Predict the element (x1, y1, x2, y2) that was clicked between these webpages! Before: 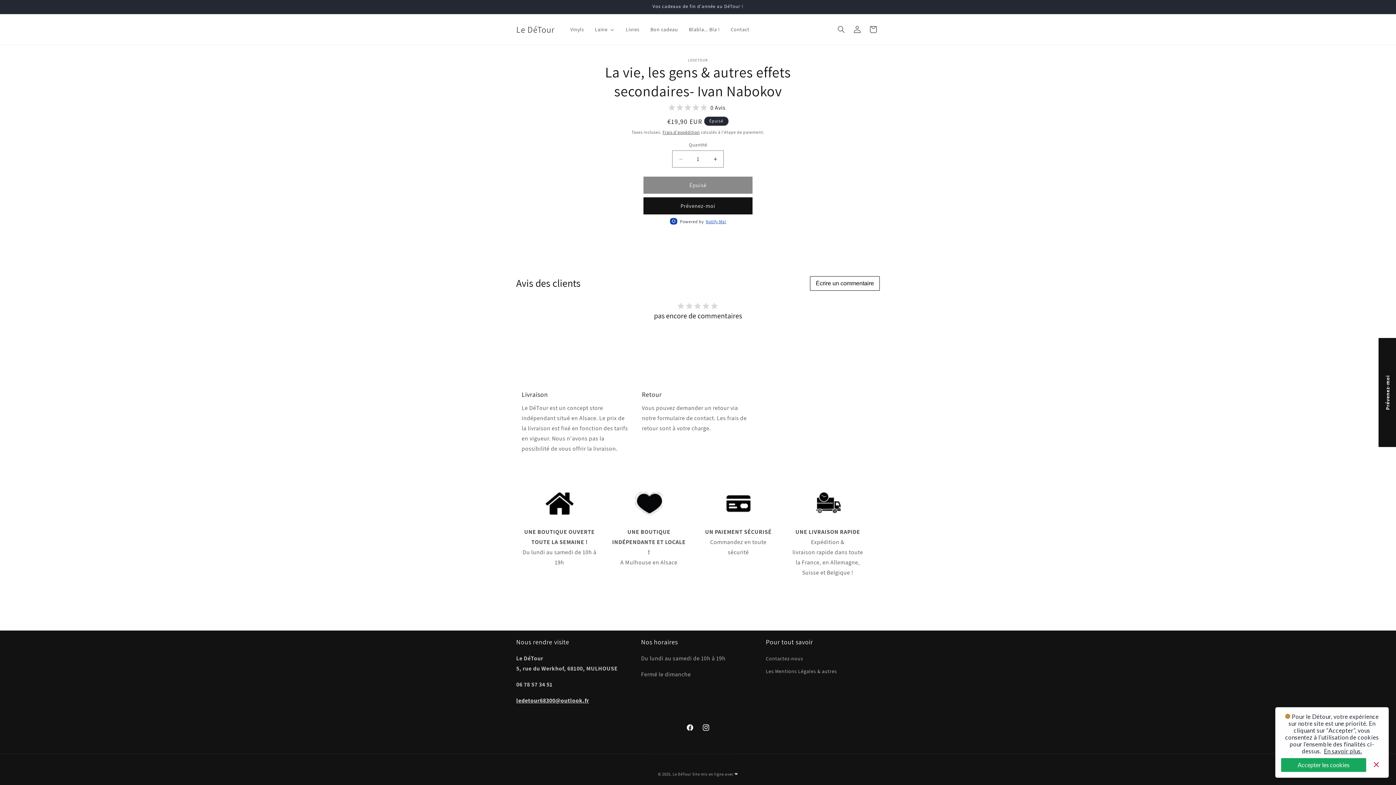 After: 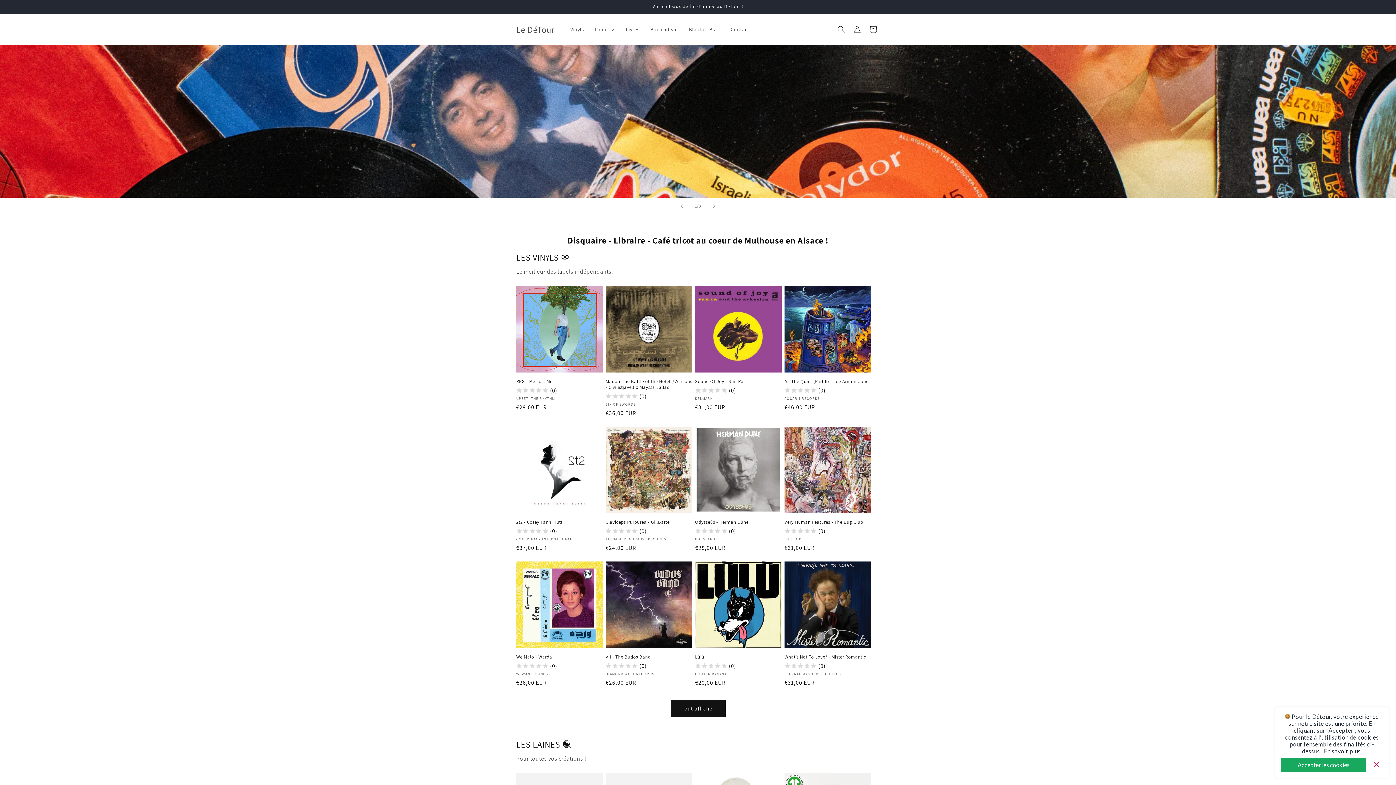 Action: bbox: (513, 22, 557, 36) label: Le DéTour